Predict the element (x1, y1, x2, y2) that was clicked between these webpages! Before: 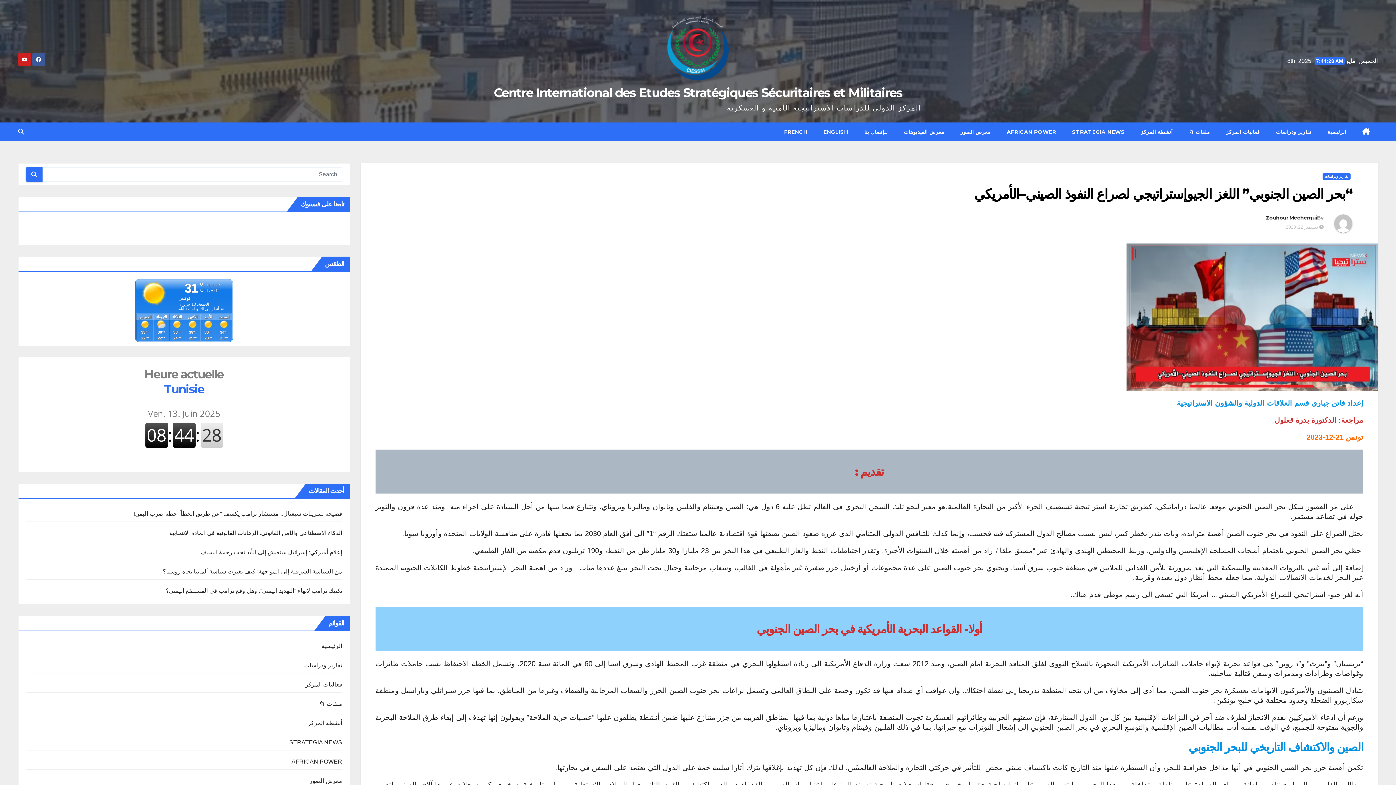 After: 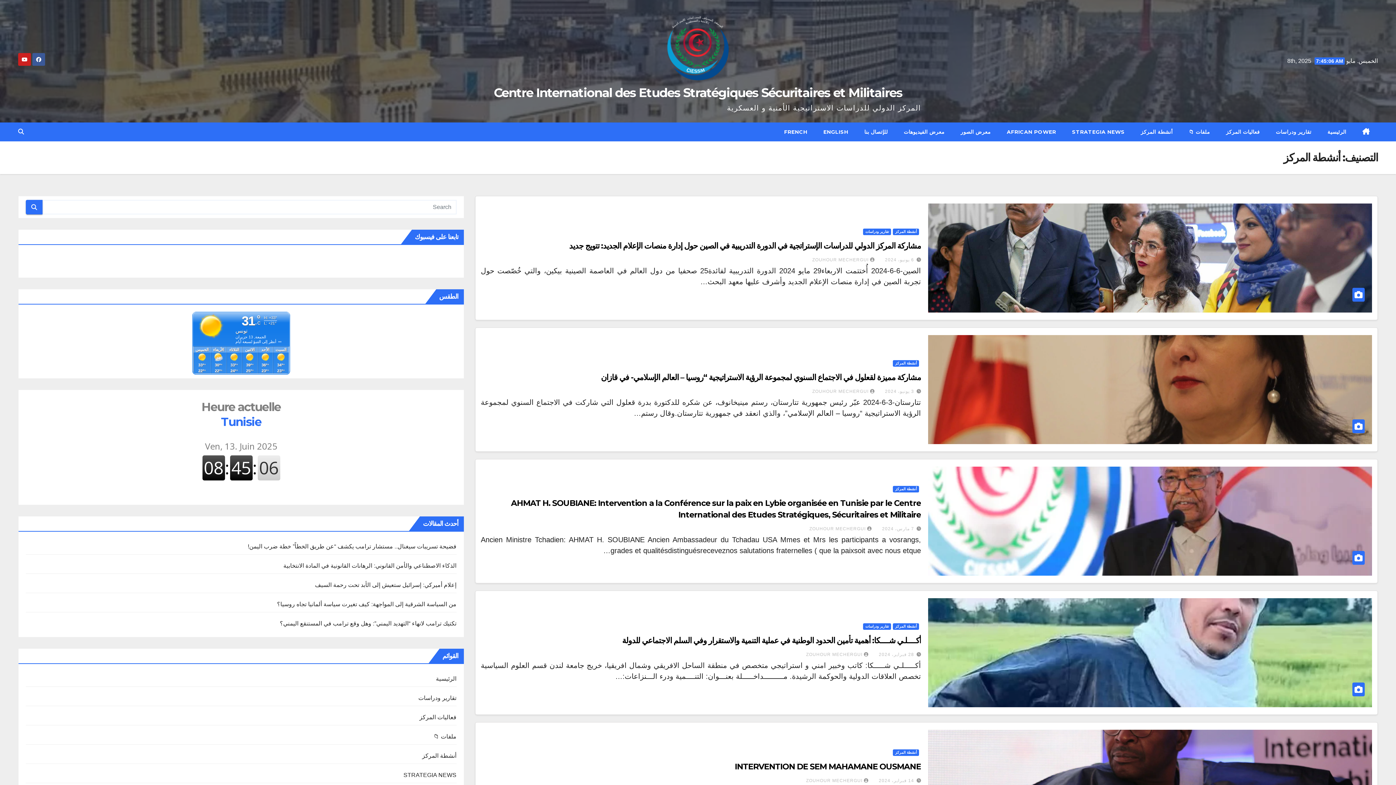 Action: label: أنشطة المركز bbox: (1133, 122, 1181, 141)